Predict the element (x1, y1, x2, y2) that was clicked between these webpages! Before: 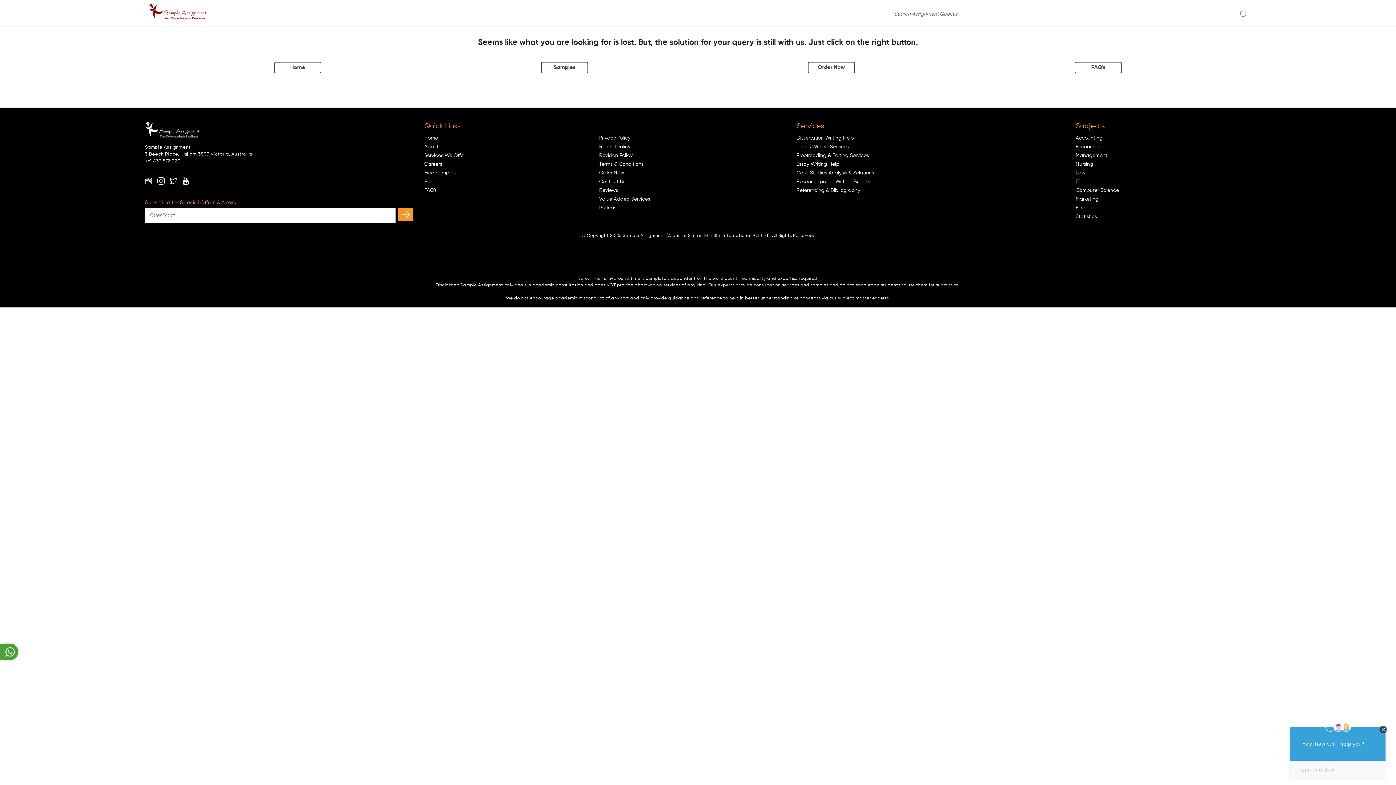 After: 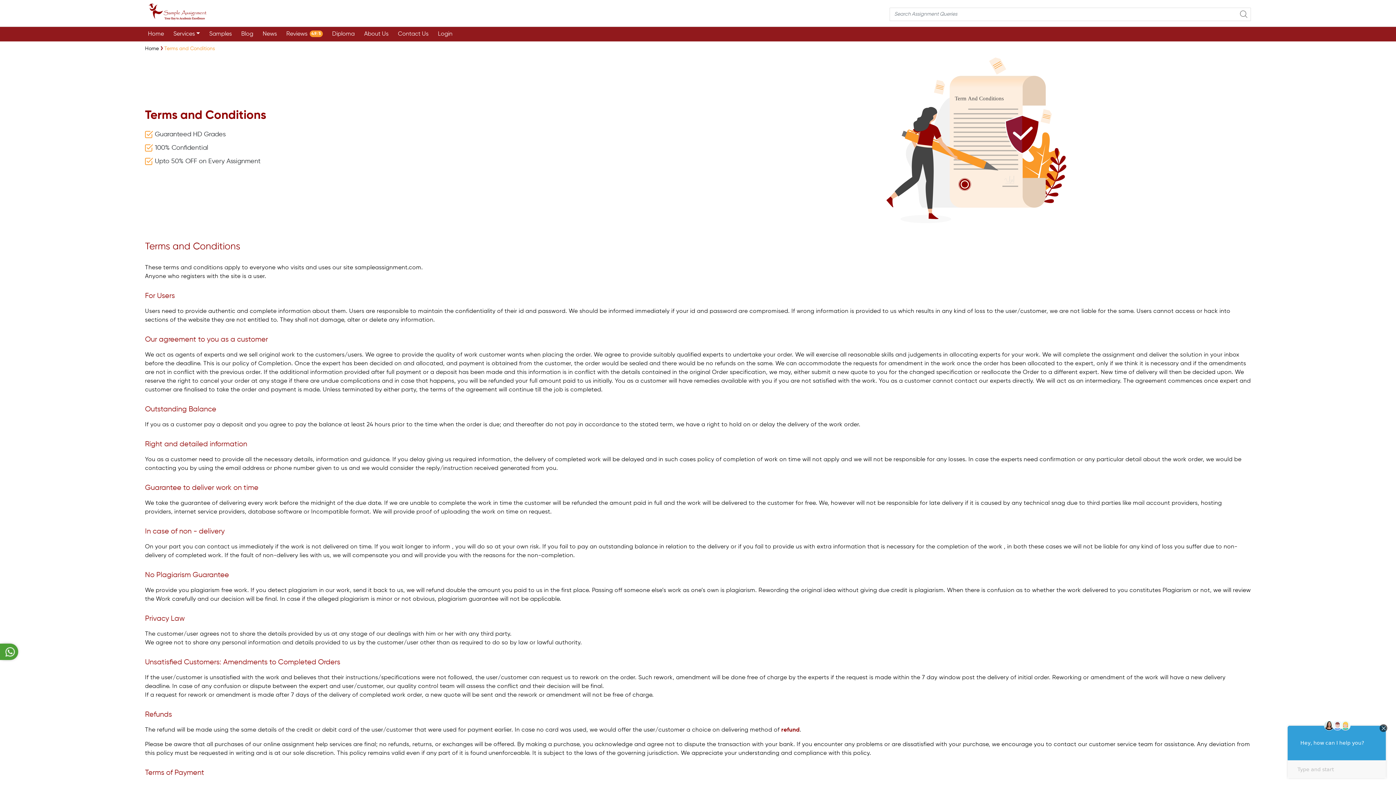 Action: label: Terms & Conditions bbox: (599, 161, 643, 166)